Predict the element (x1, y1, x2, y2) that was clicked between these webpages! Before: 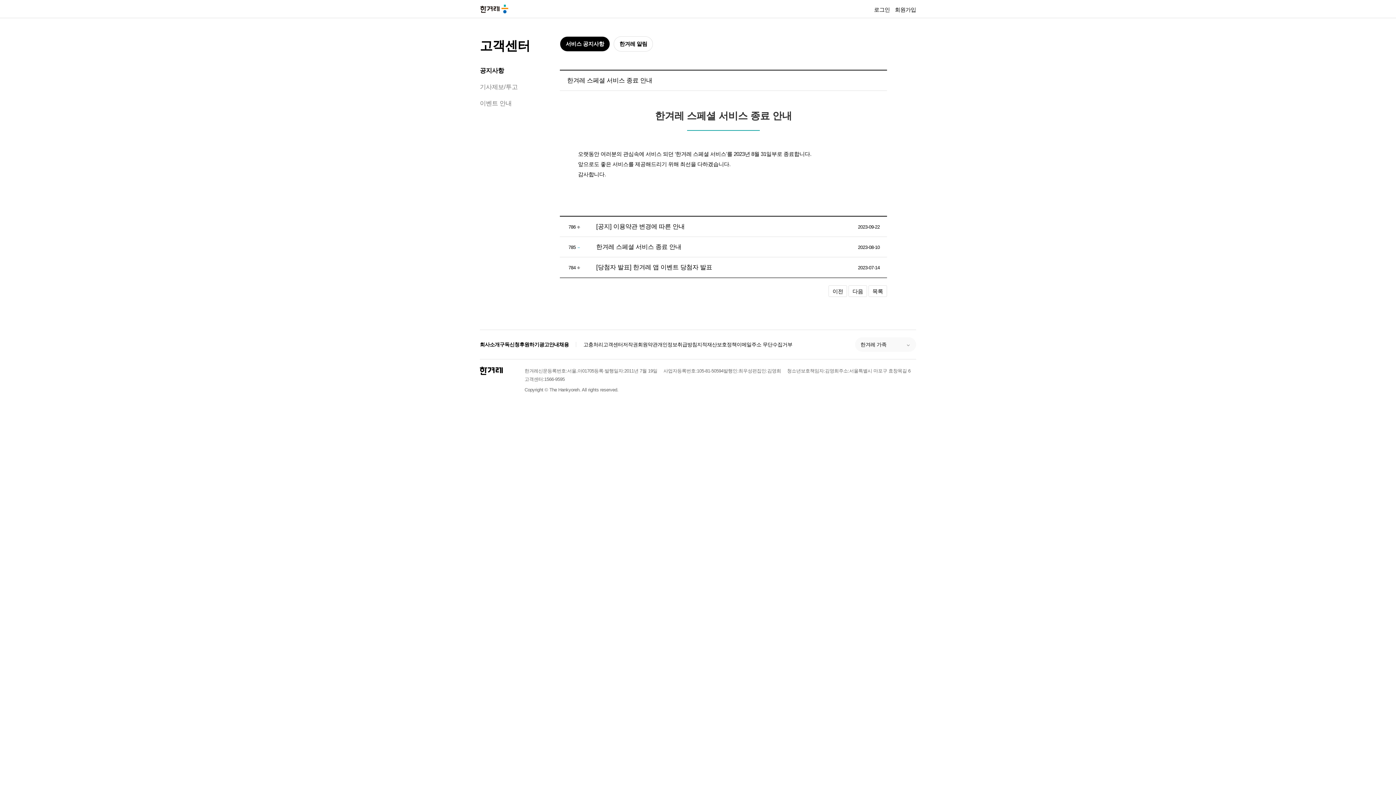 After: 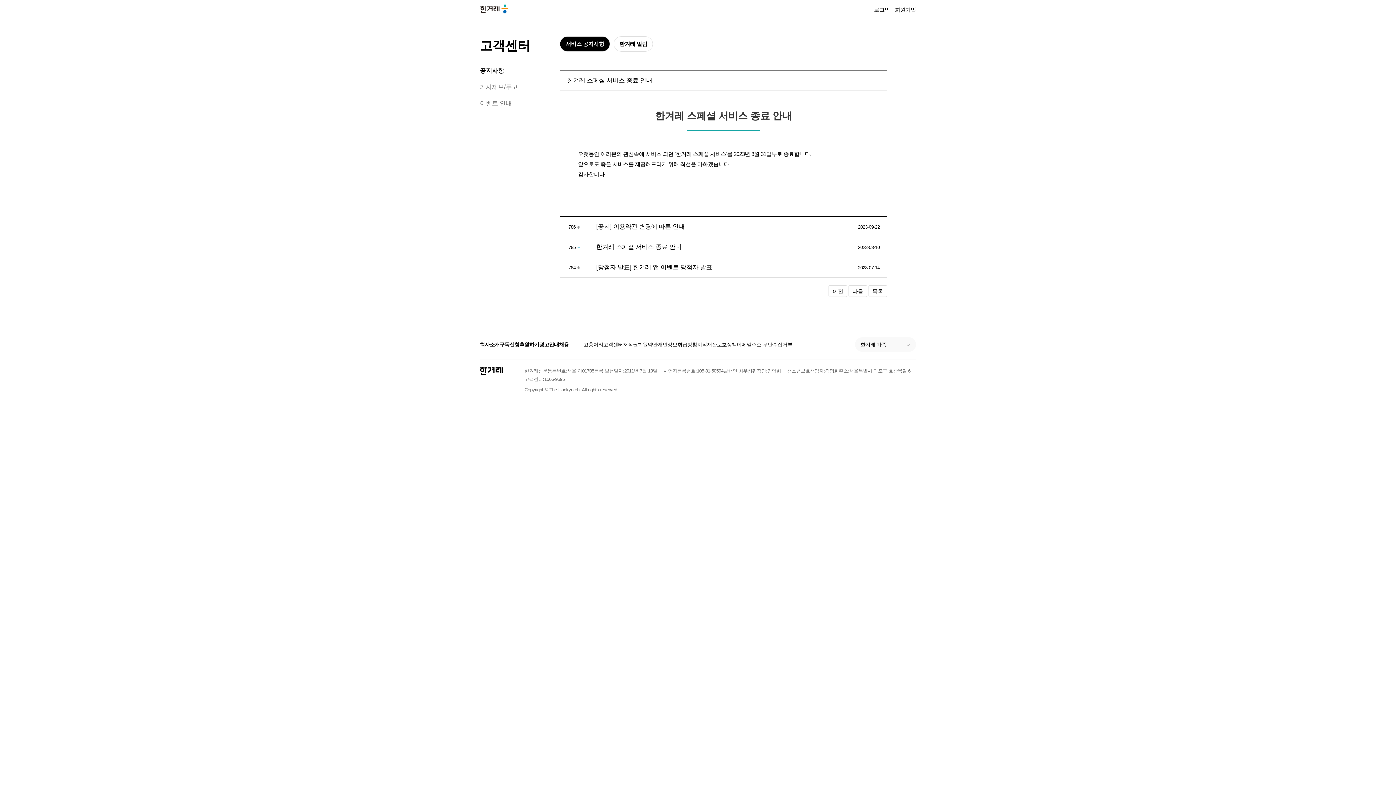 Action: bbox: (559, 340, 569, 348) label: 채용